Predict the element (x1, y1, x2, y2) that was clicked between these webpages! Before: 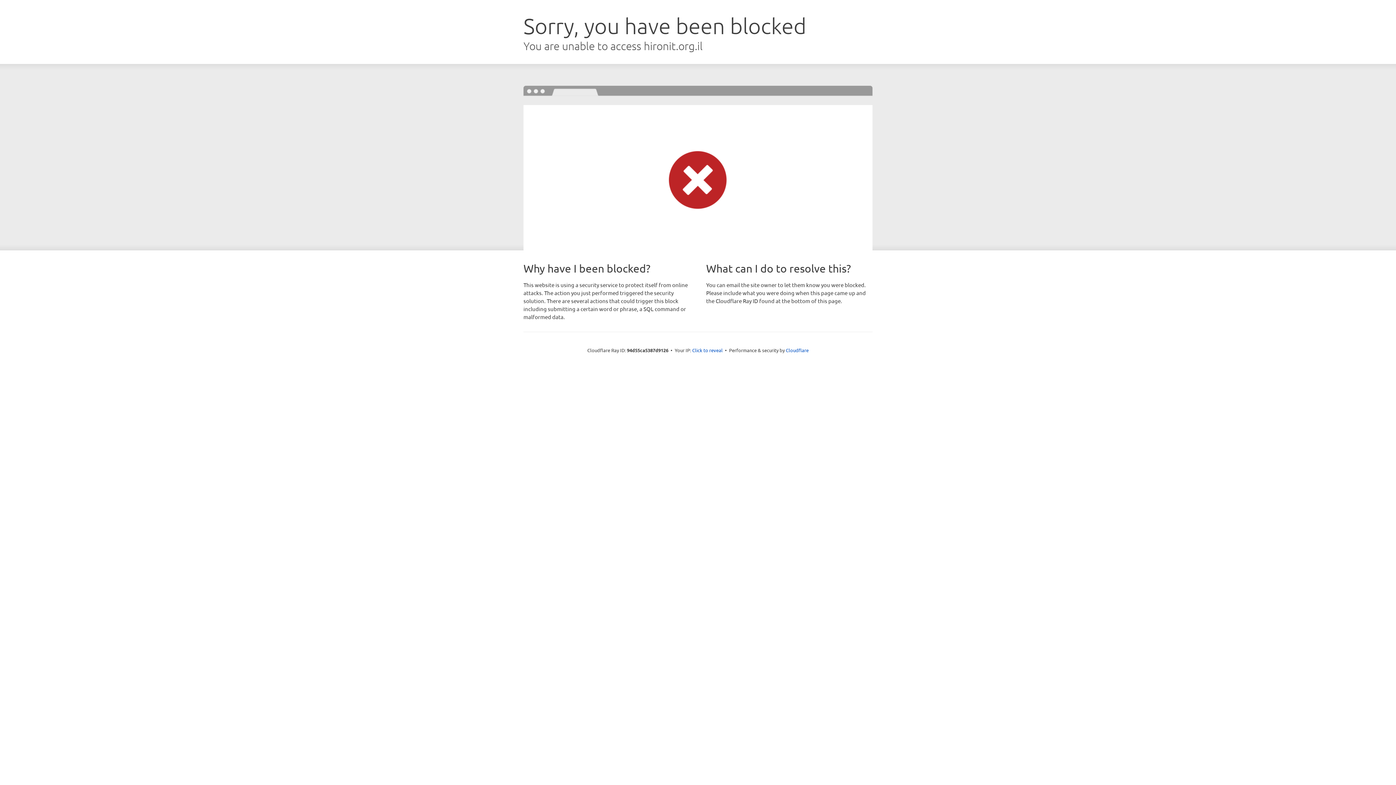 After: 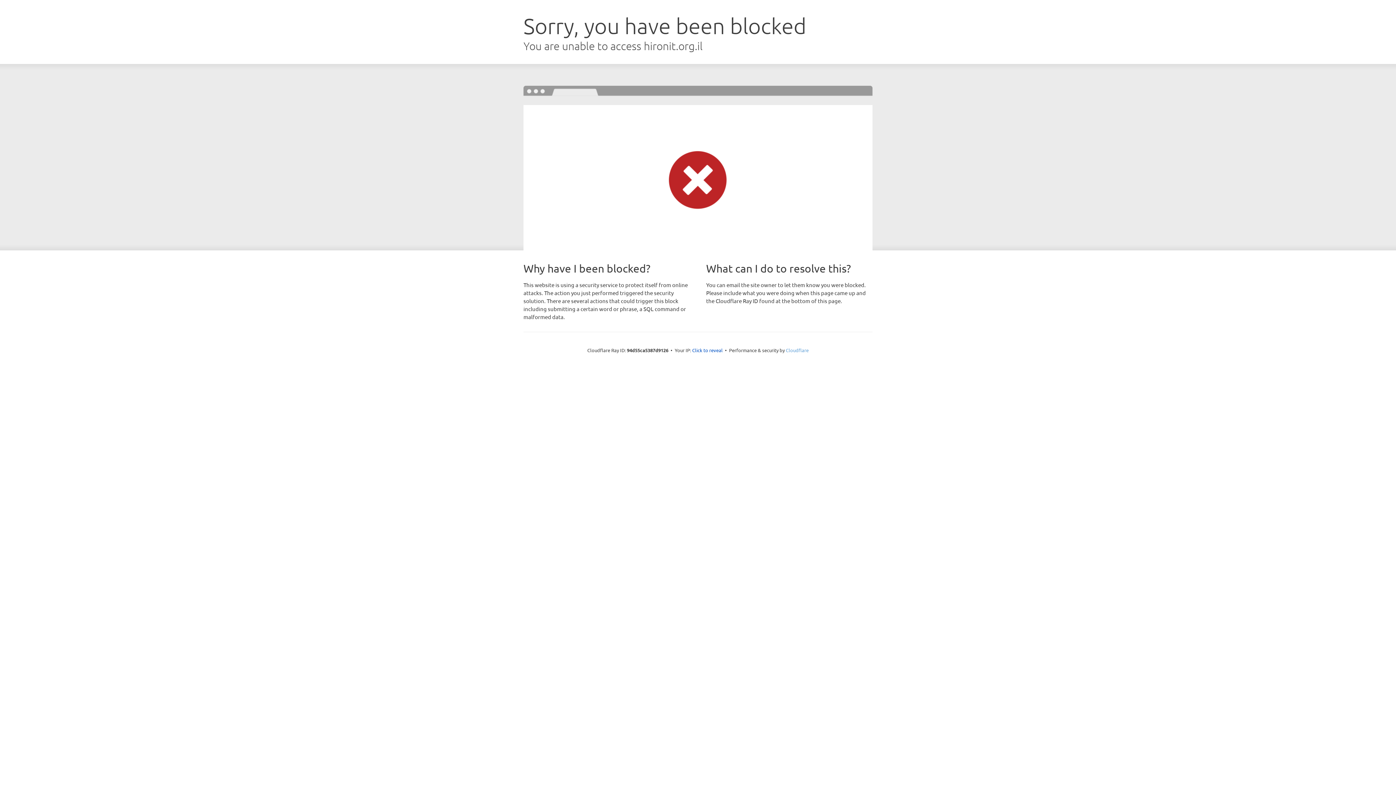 Action: bbox: (786, 347, 808, 353) label: Cloudflare